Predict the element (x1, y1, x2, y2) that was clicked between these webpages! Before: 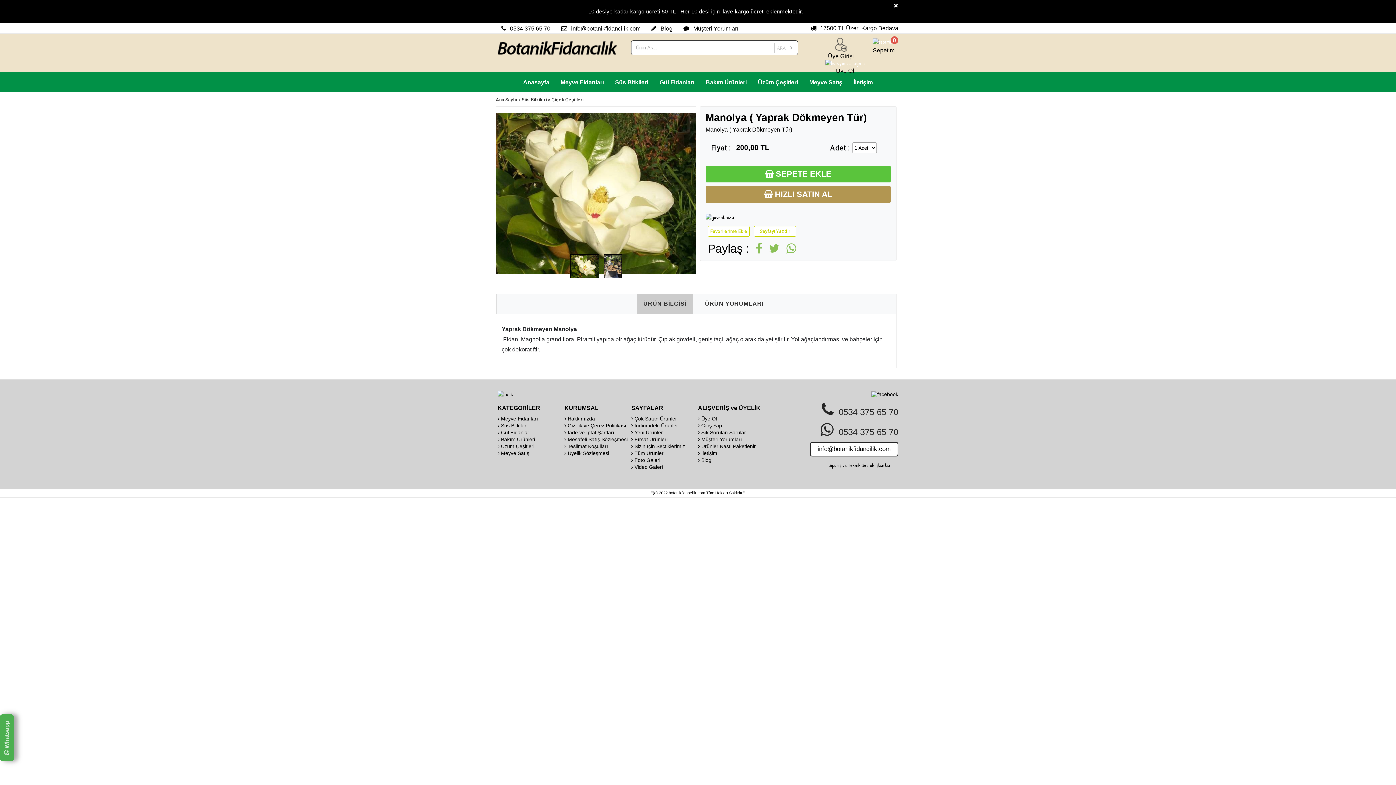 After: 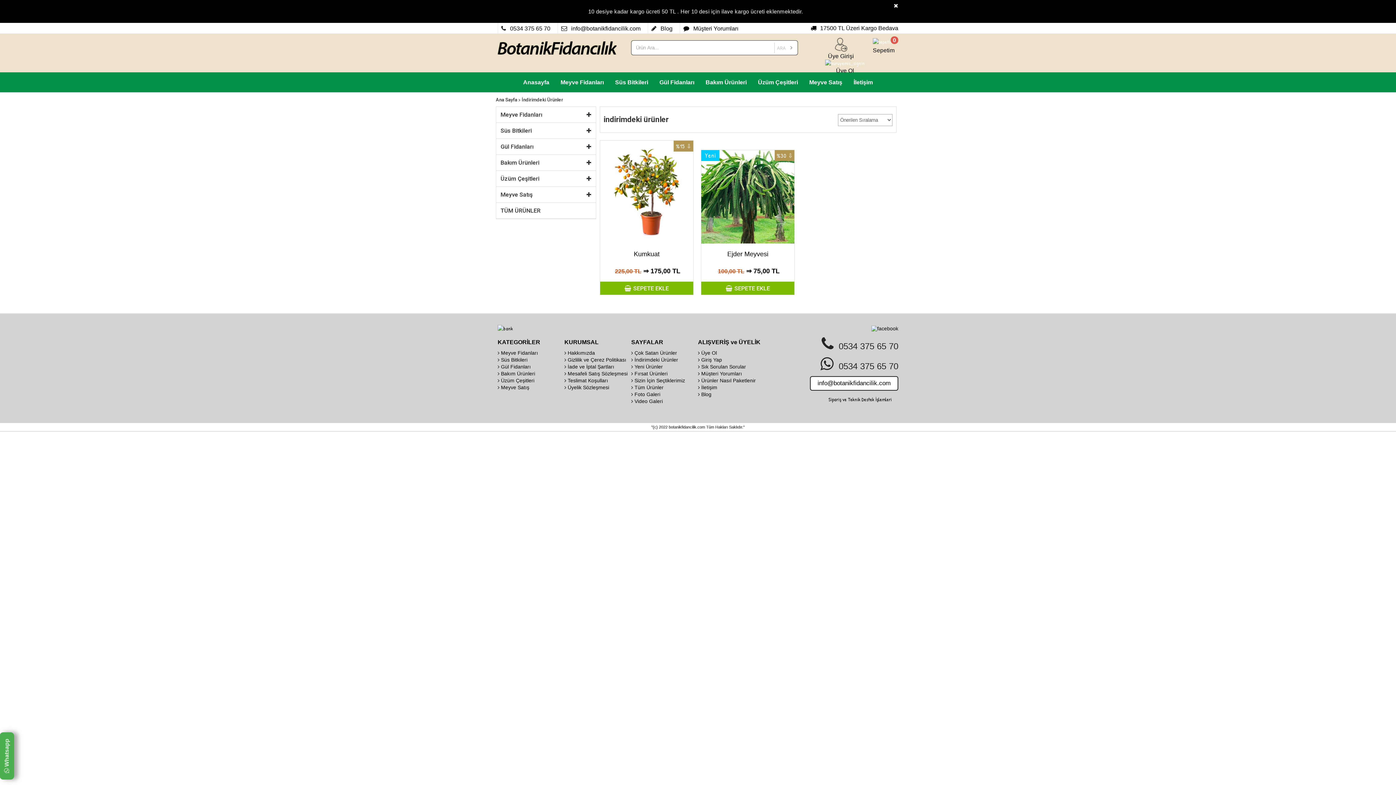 Action: bbox: (631, 422, 678, 428) label:  İndirimdeki Ürünler